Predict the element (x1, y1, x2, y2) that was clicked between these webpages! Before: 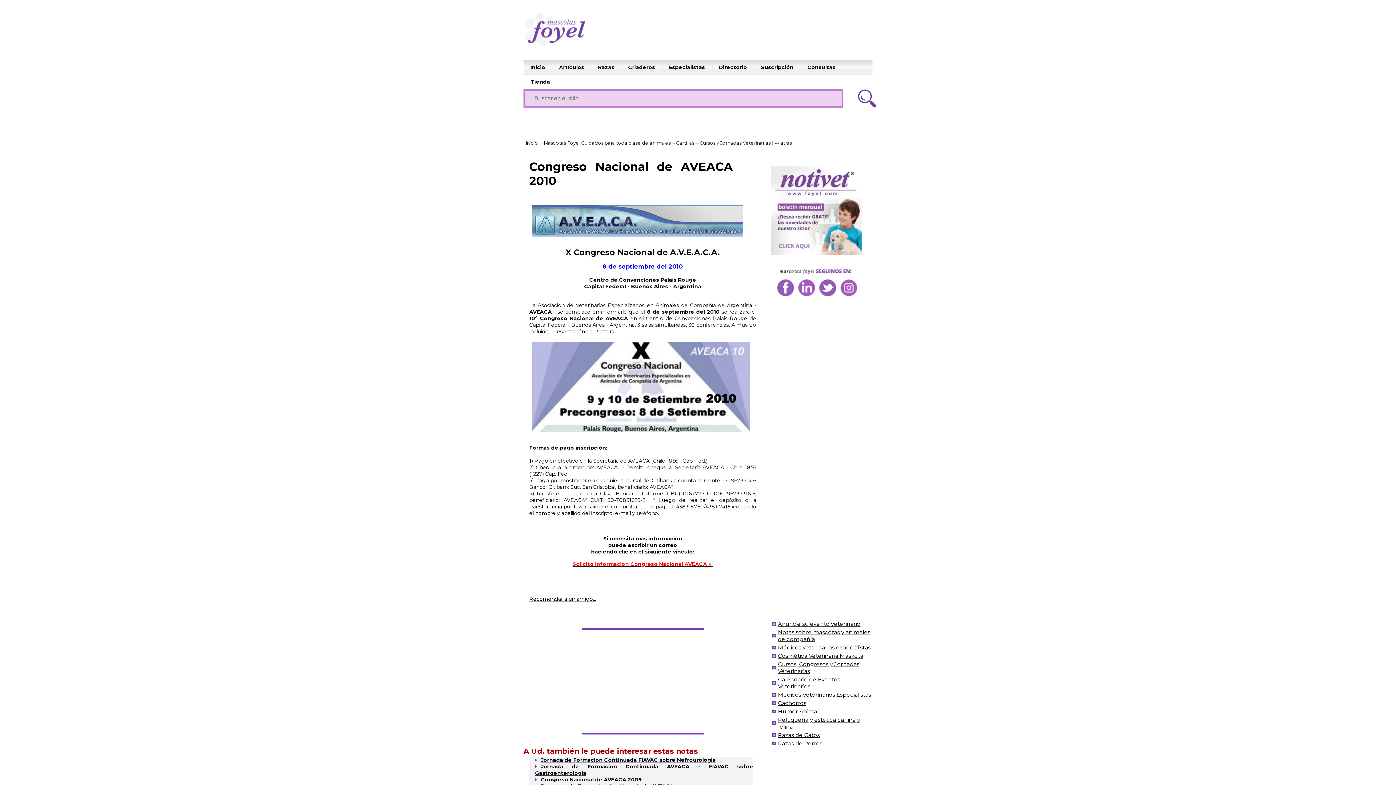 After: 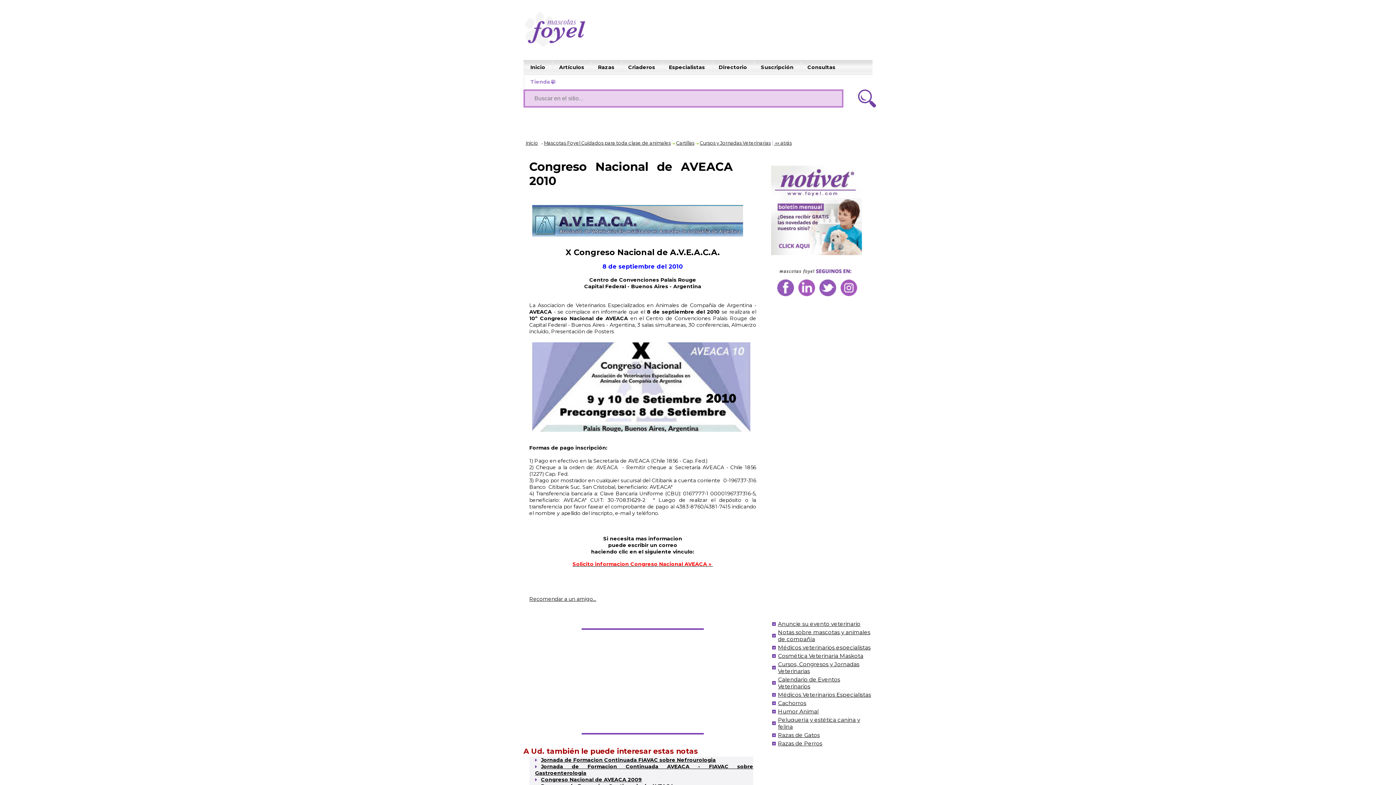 Action: label: Tienda bbox: (524, 74, 556, 89)